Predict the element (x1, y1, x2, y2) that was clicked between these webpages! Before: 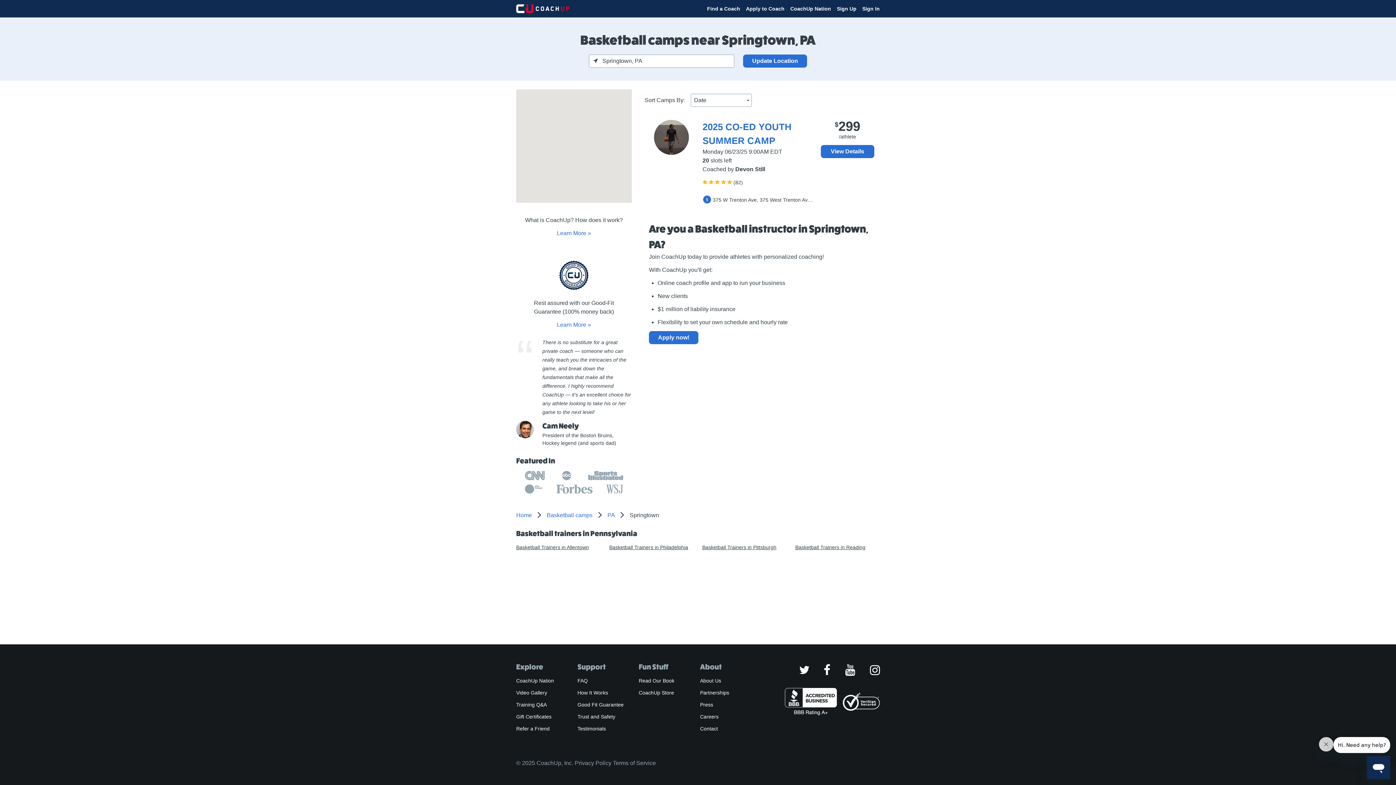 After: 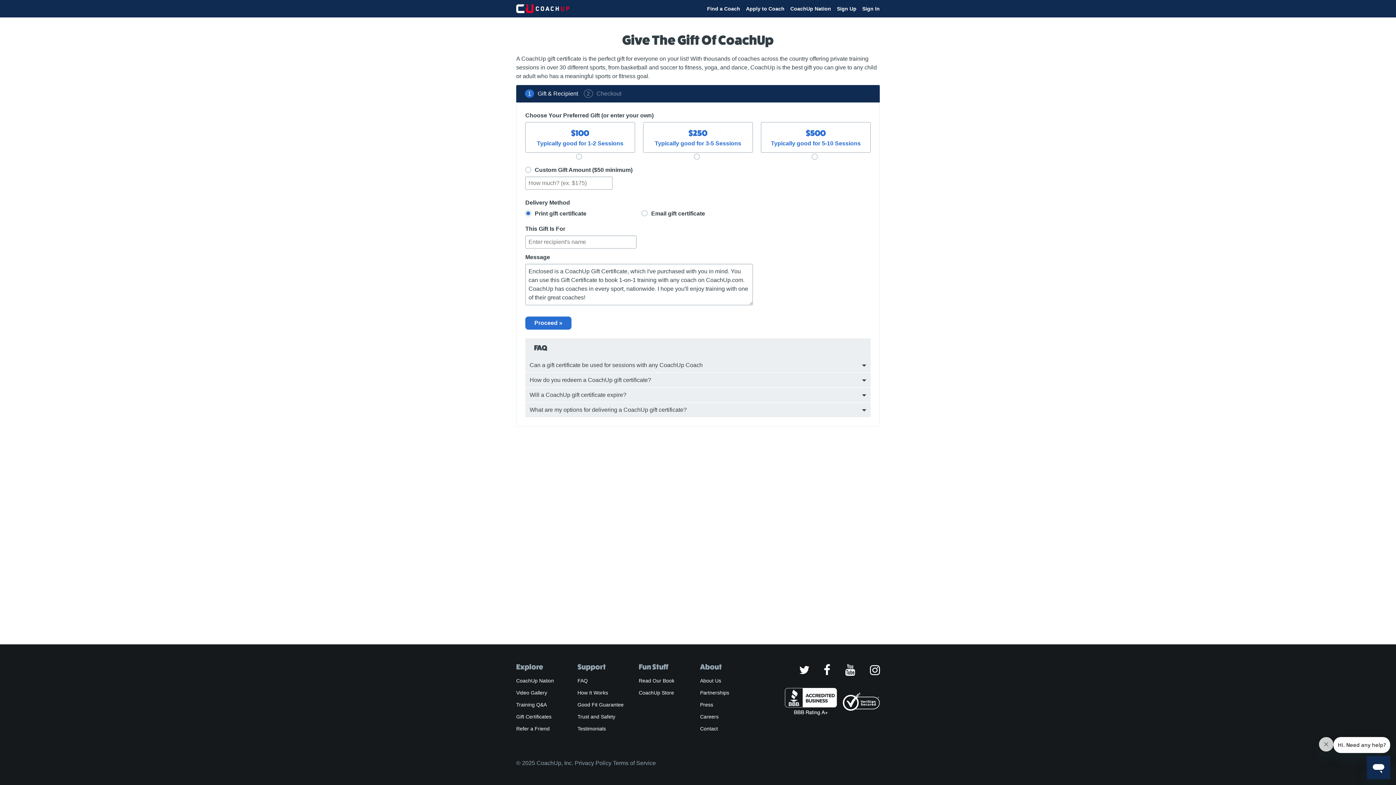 Action: label: Gift Certificates bbox: (516, 714, 551, 720)